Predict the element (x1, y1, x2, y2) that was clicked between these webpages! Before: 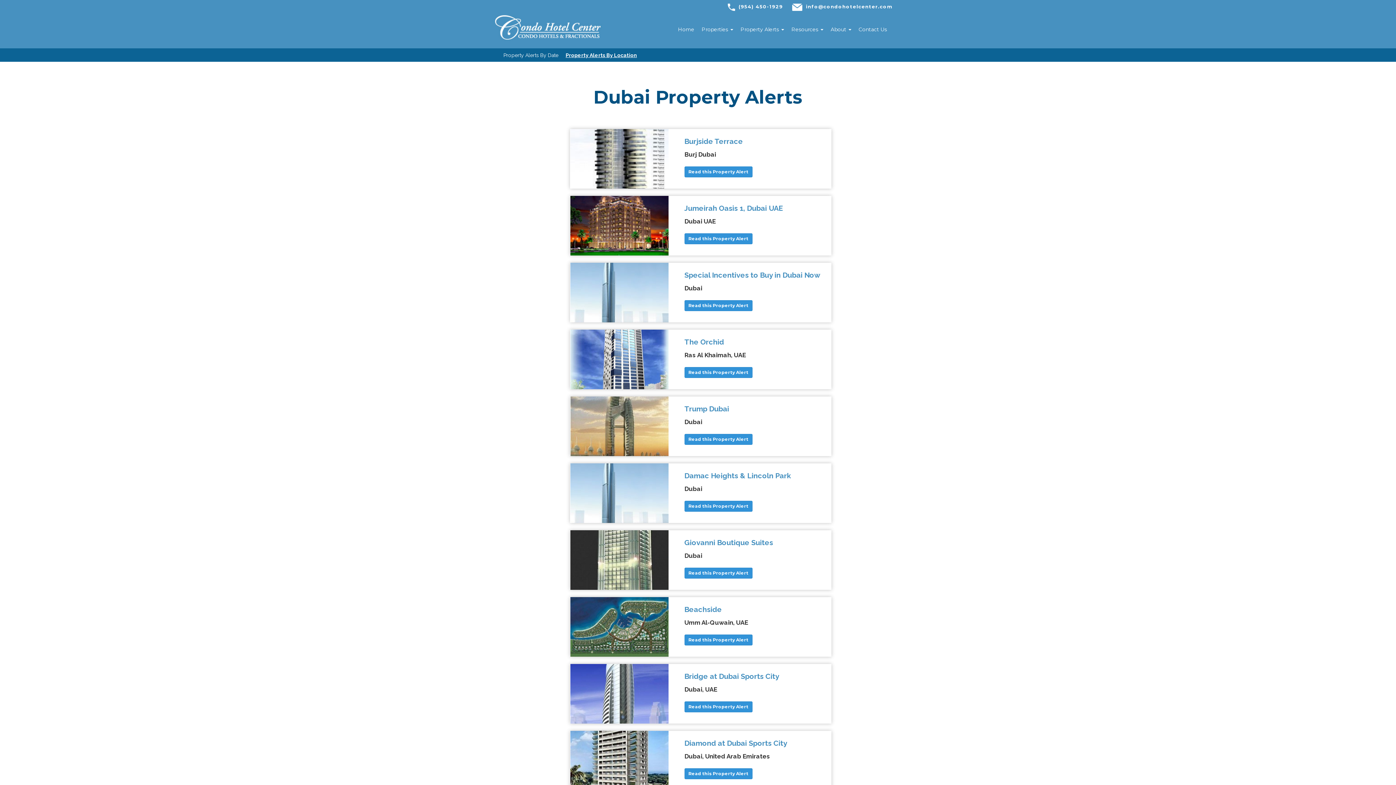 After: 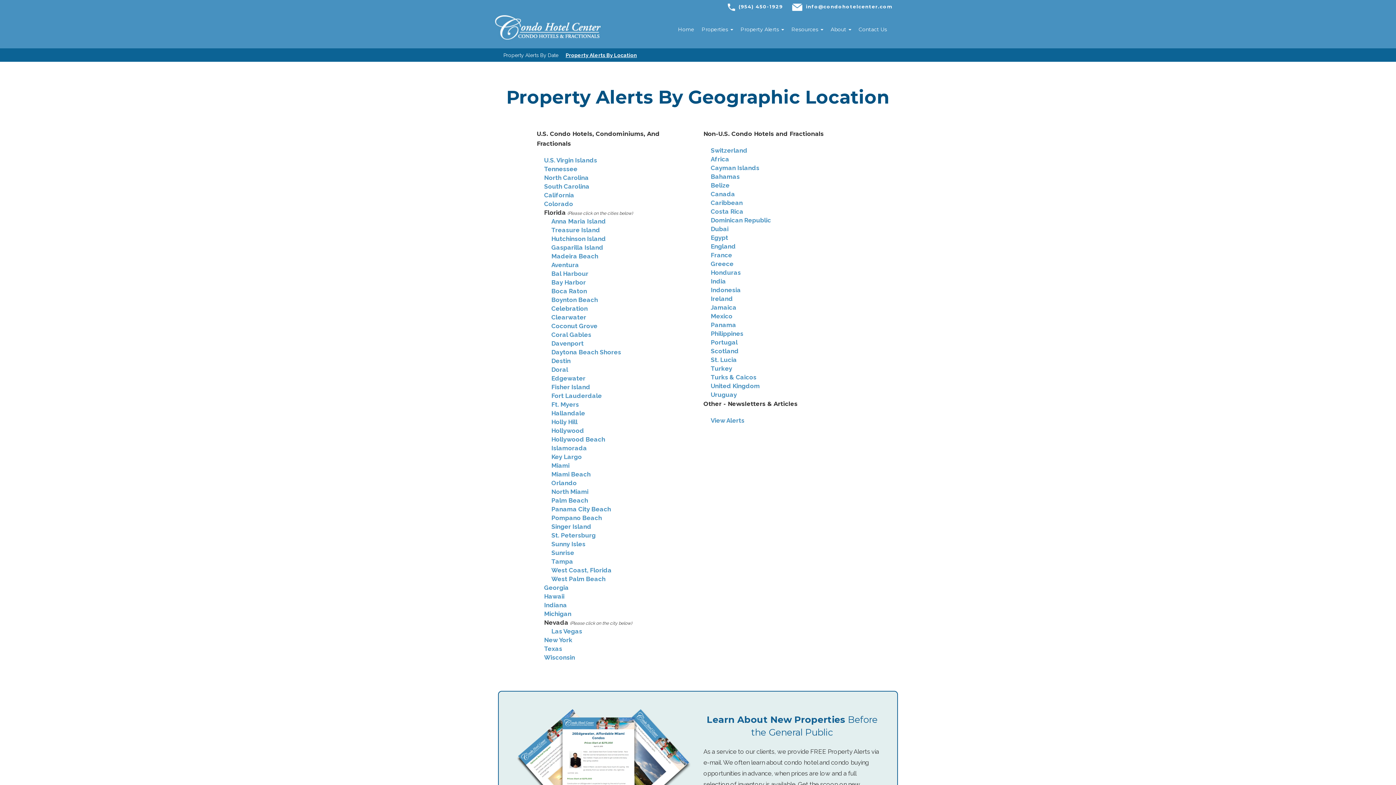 Action: label: Property Alerts By Location bbox: (565, 52, 637, 58)